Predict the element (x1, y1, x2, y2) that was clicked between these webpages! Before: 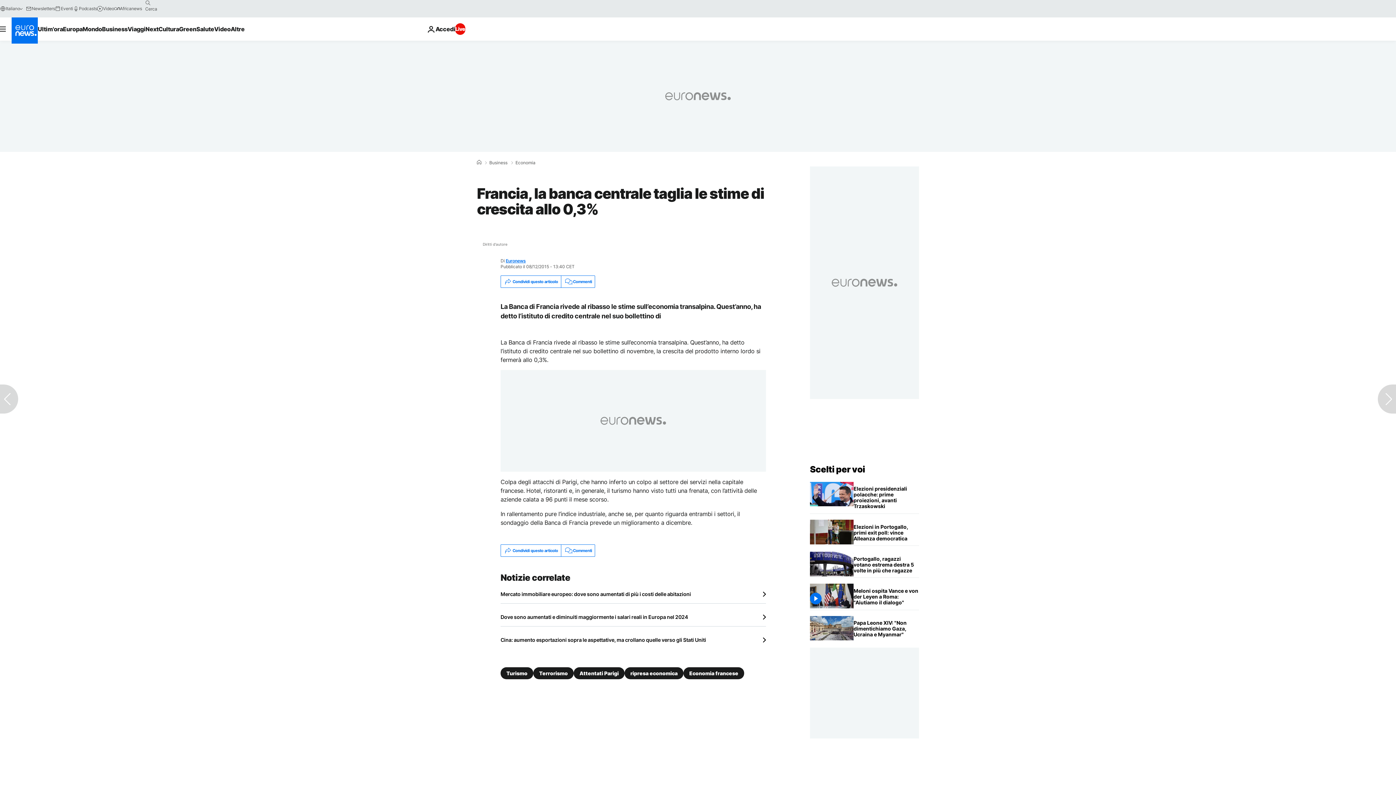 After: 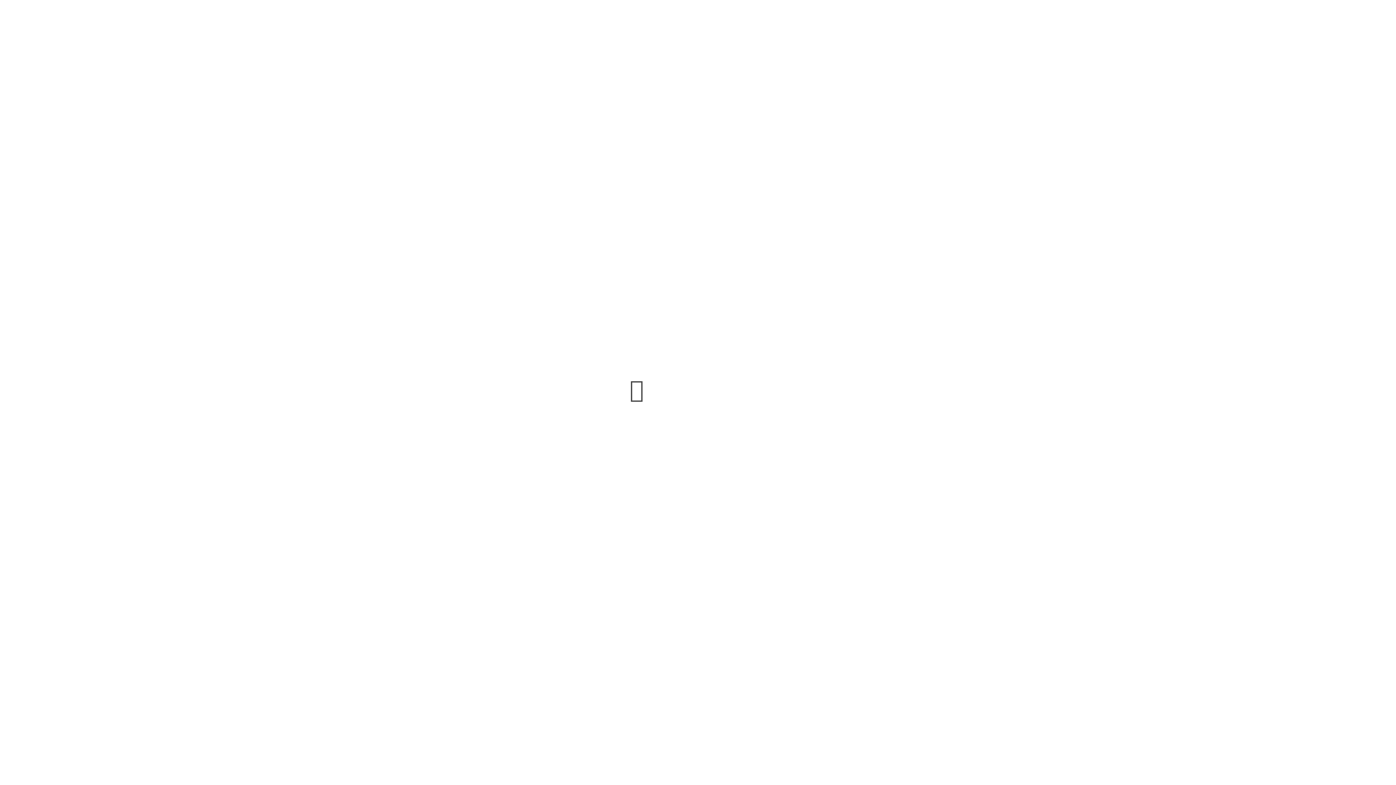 Action: label: Eventi bbox: (55, 5, 73, 11)